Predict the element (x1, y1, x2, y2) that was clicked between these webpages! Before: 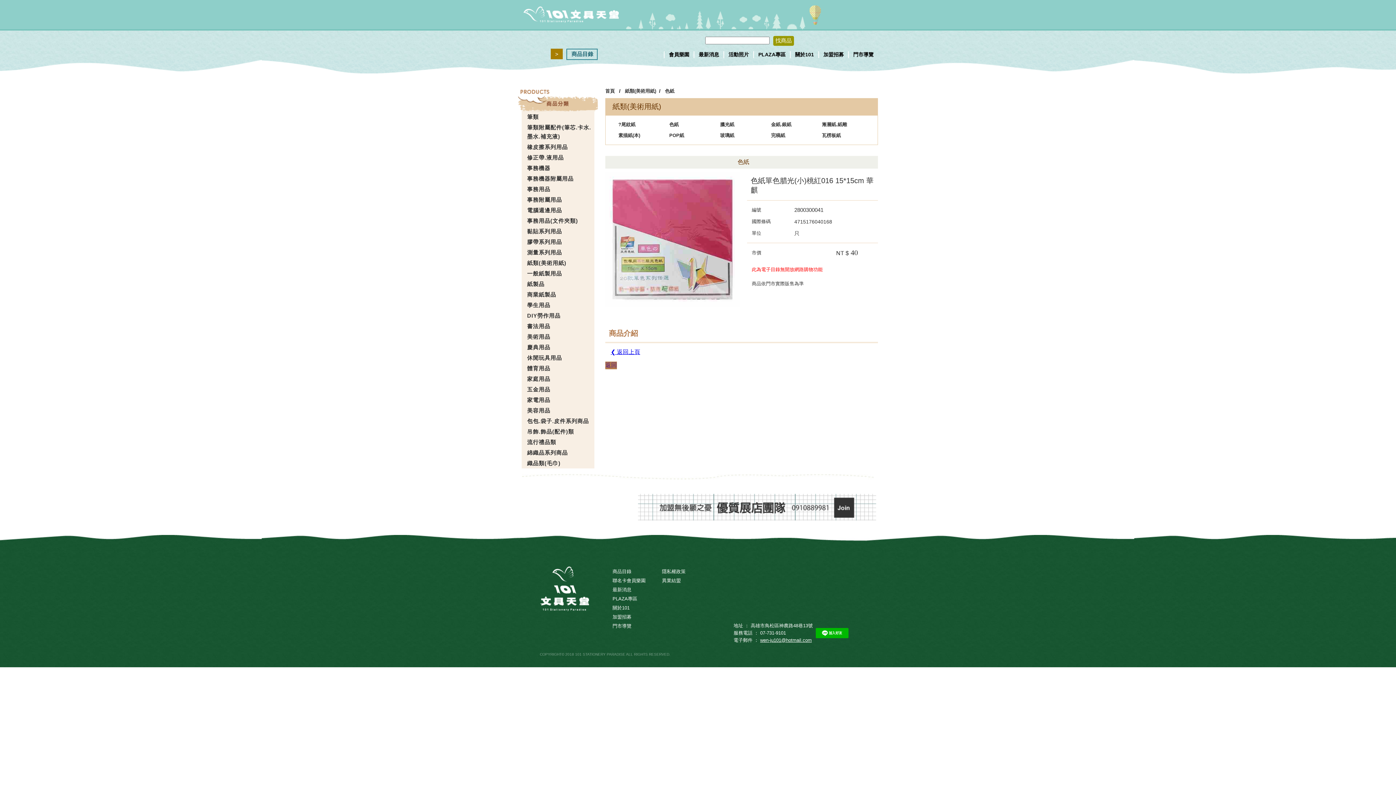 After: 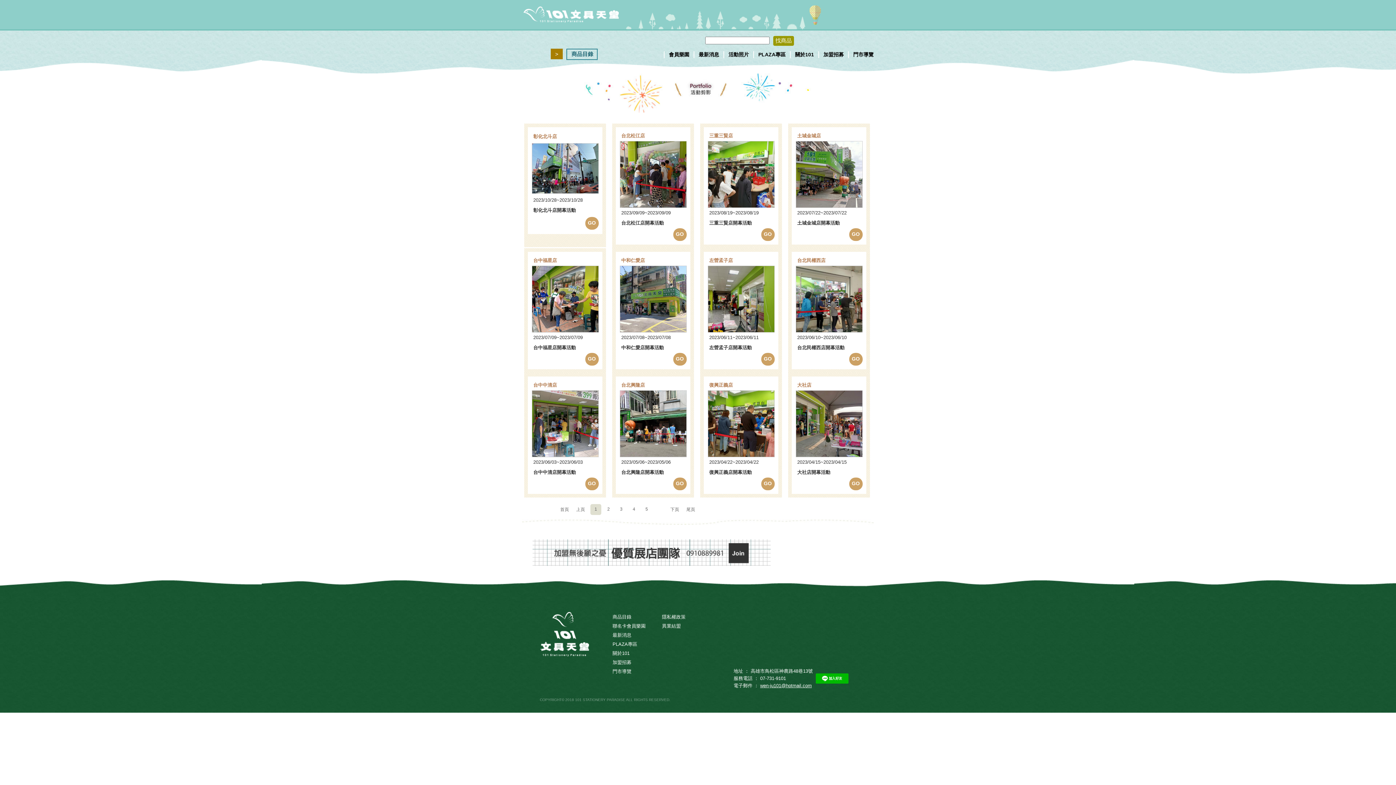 Action: bbox: (728, 51, 749, 57) label: 活動照片